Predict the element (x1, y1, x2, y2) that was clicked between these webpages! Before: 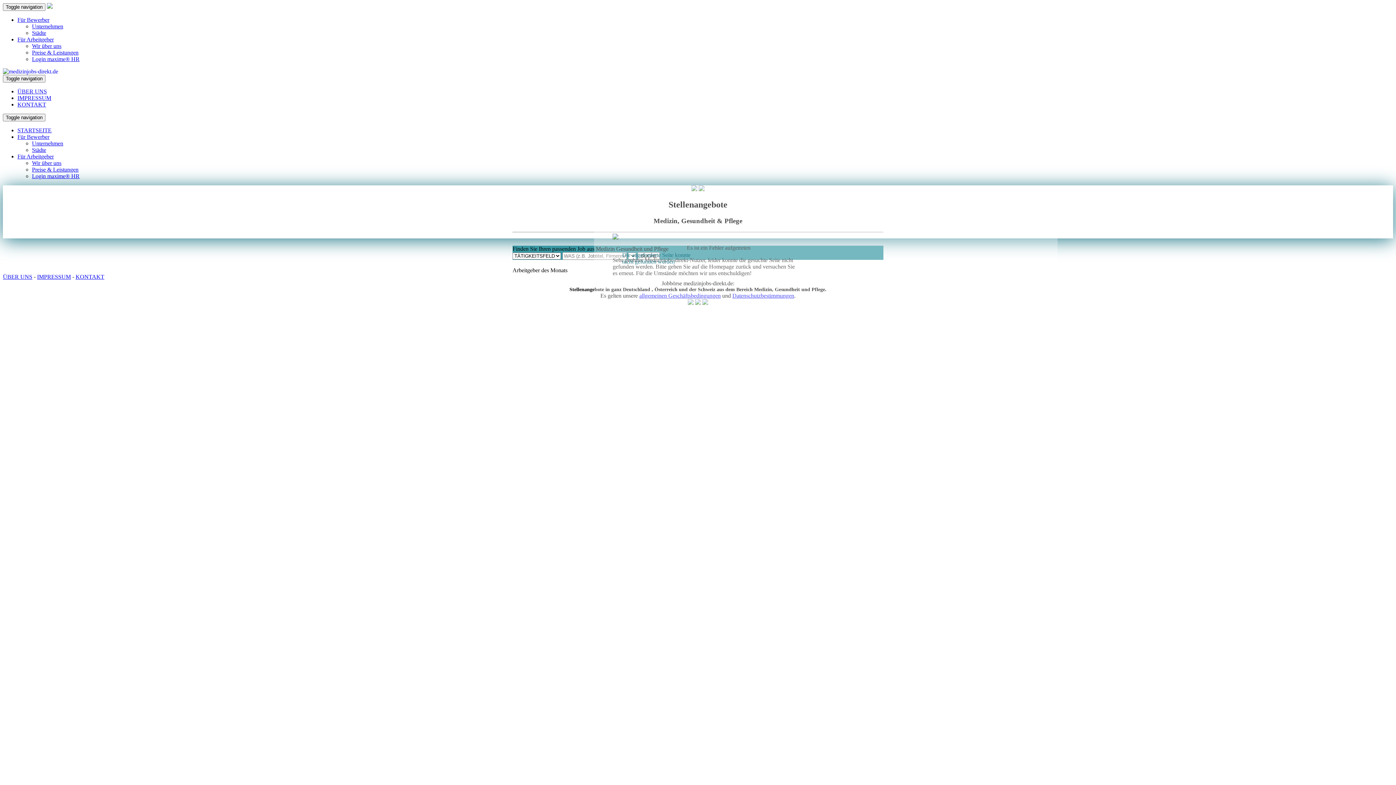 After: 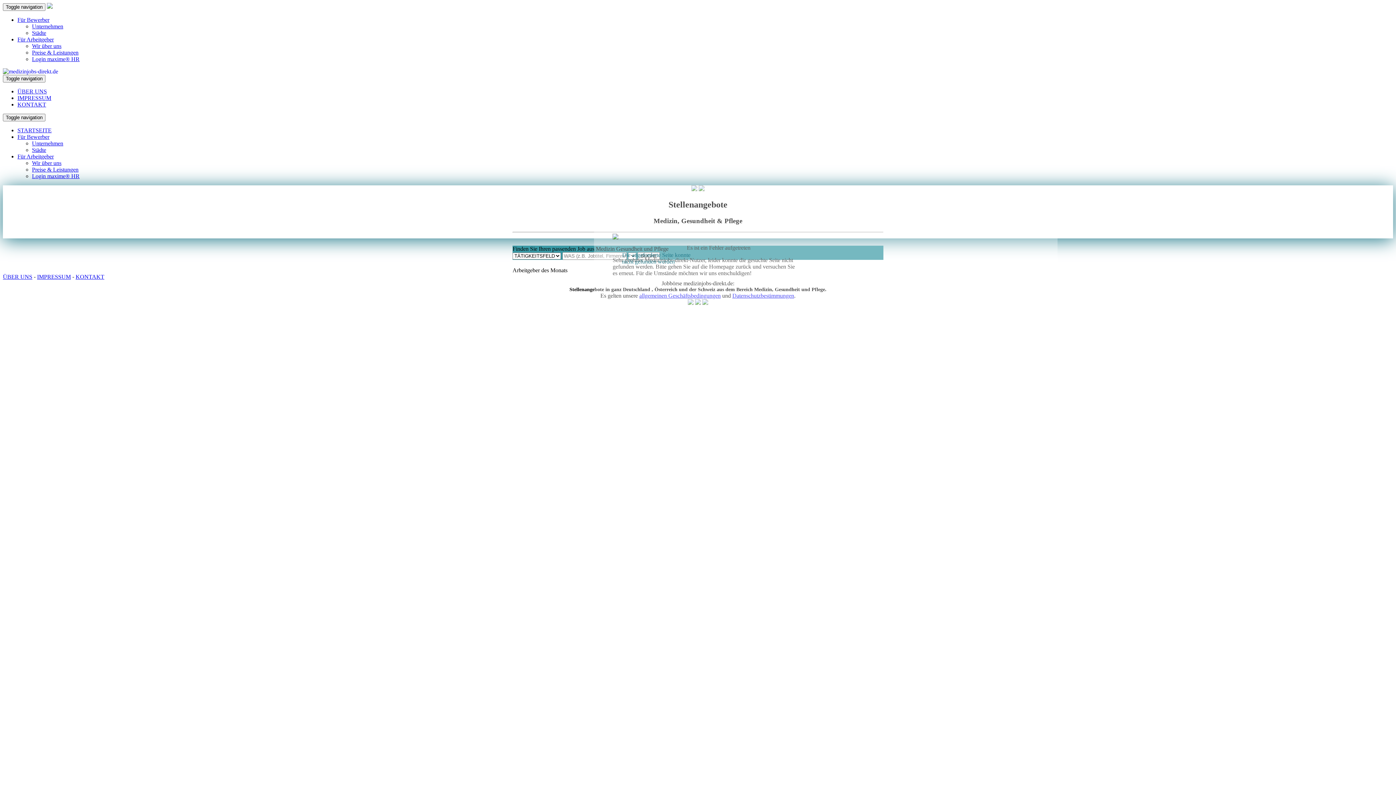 Action: bbox: (17, 133, 49, 140) label: Für Bewerber